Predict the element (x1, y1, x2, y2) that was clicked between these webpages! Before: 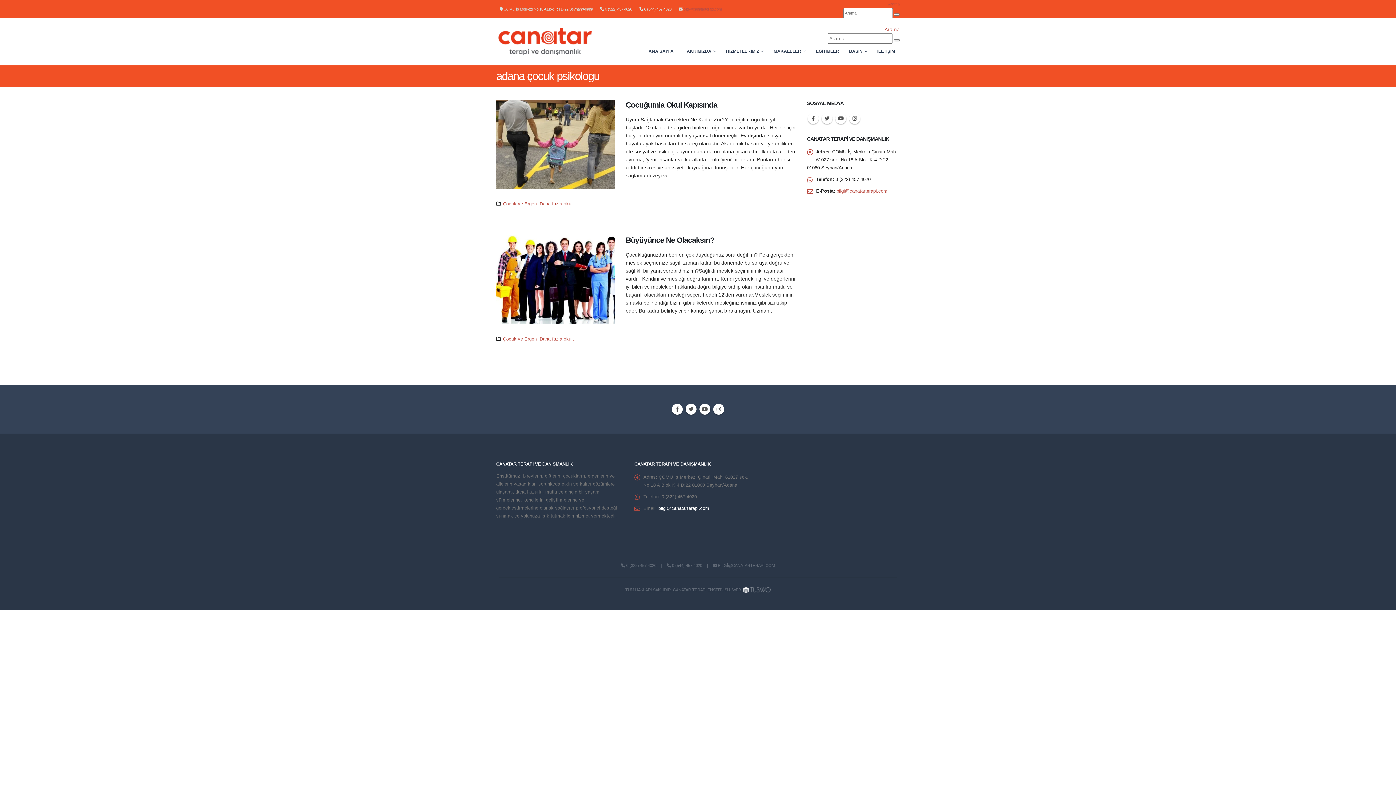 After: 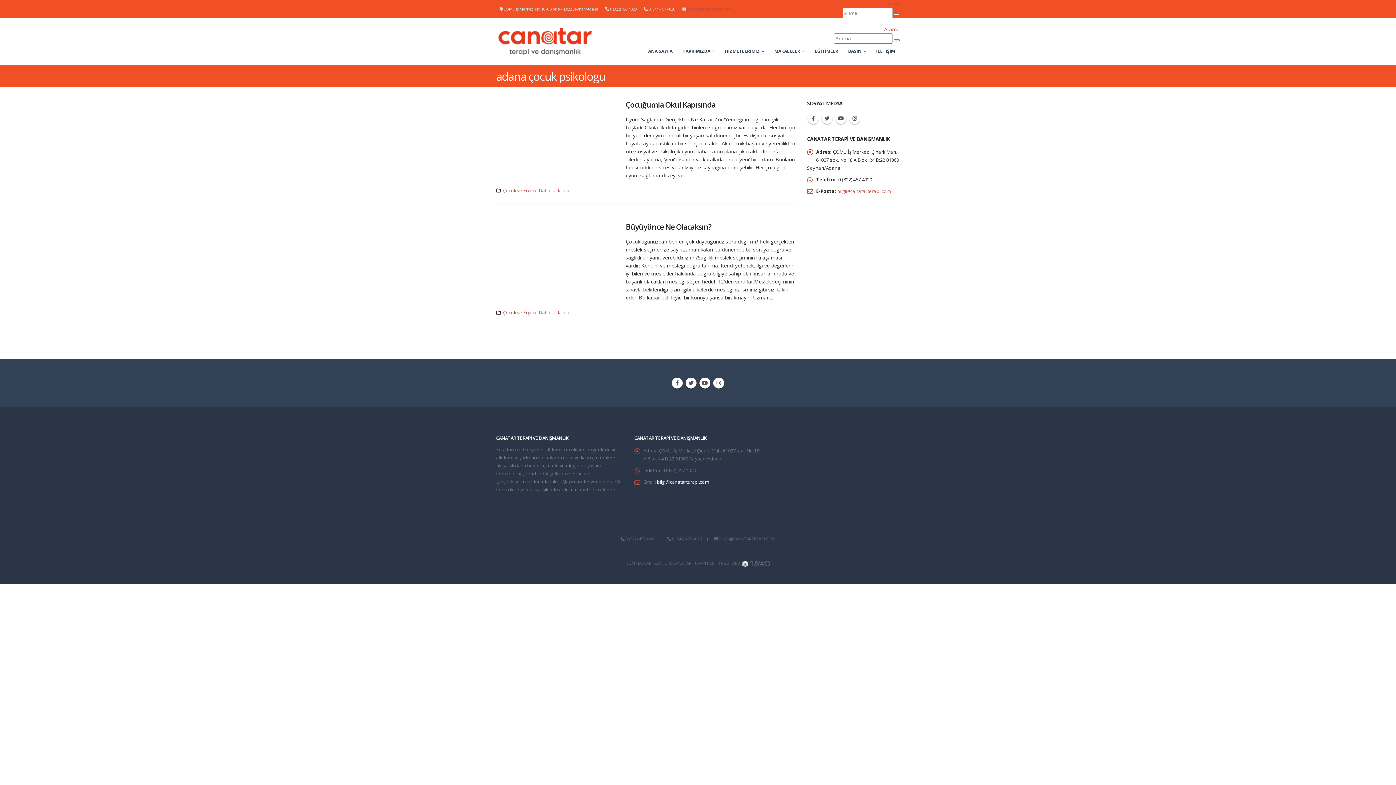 Action: label: bilgi@canatarterapi.com bbox: (658, 506, 709, 511)